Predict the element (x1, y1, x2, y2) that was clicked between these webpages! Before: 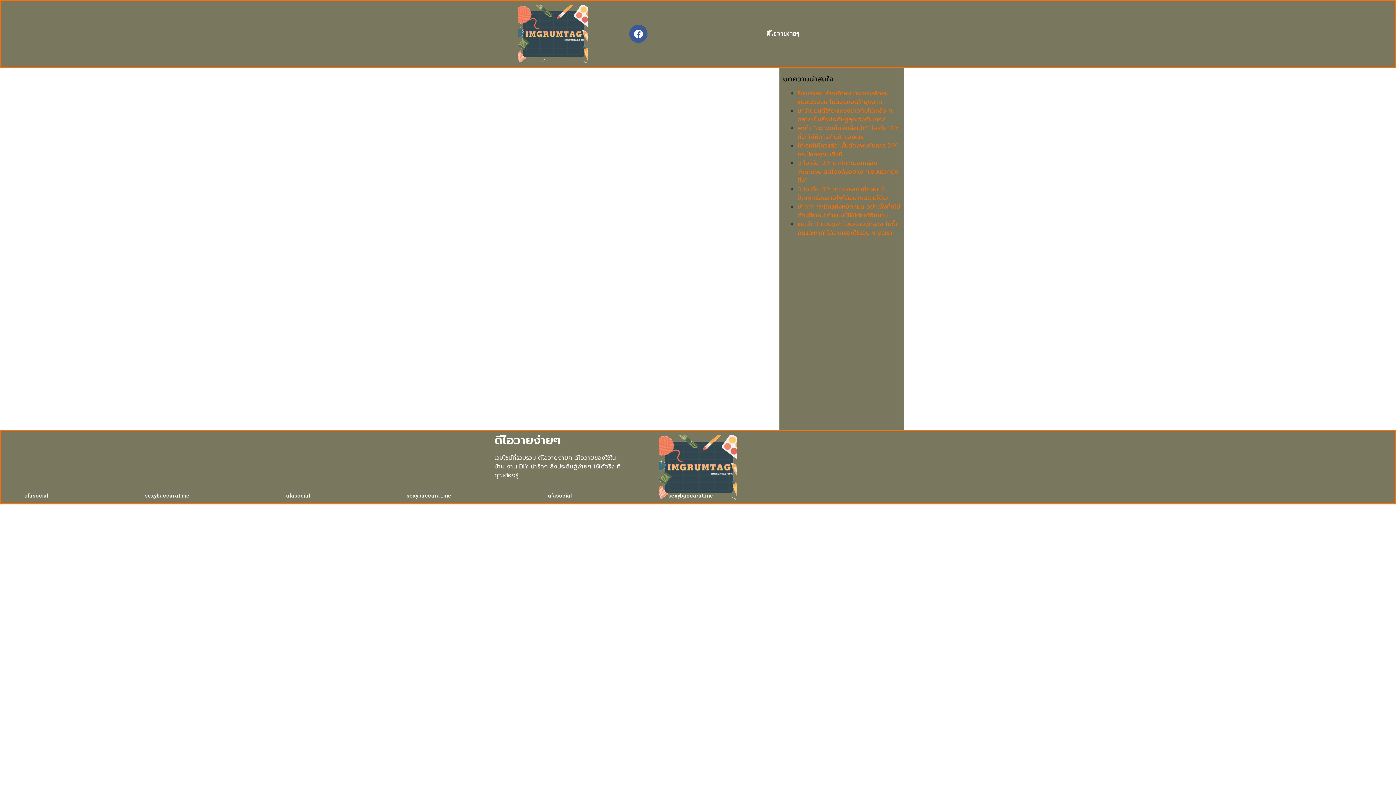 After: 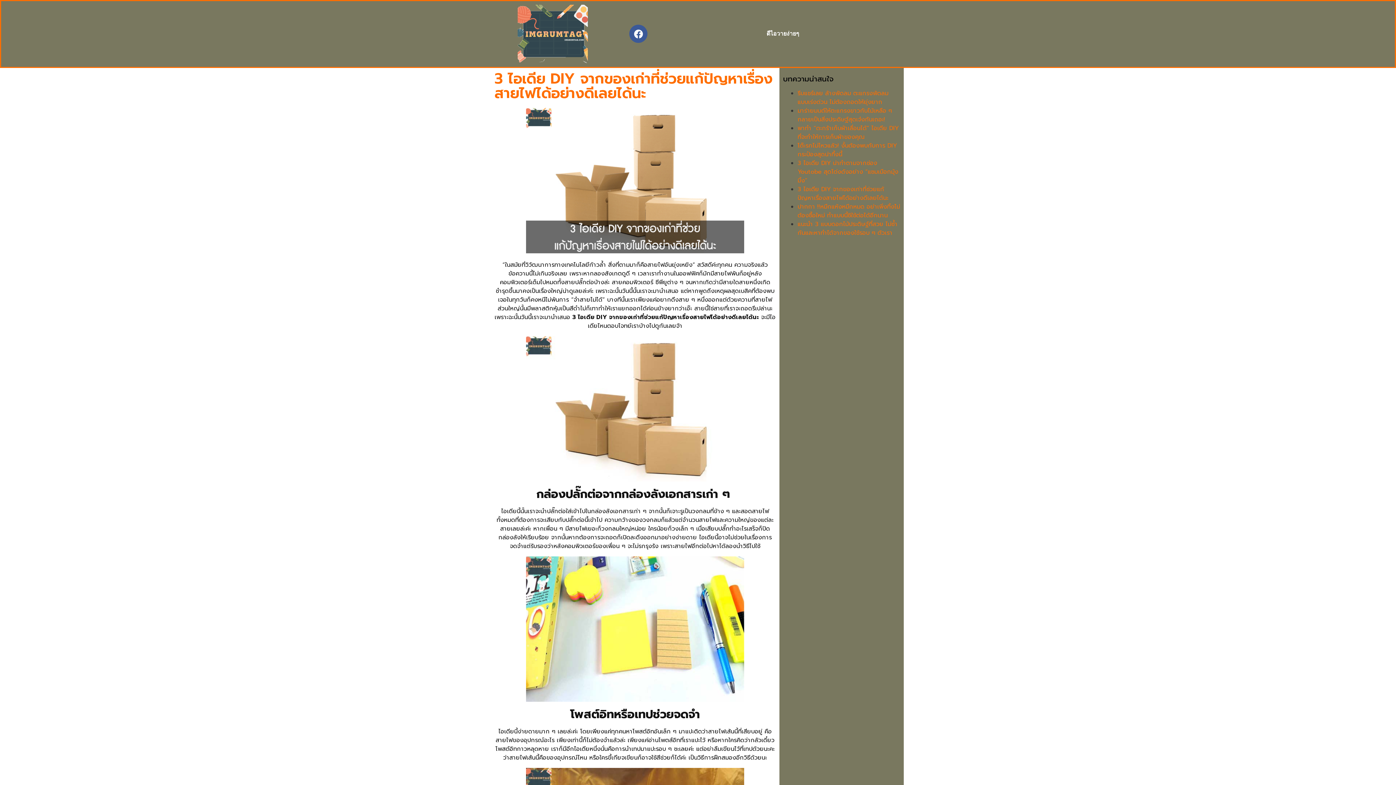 Action: bbox: (797, 184, 888, 202) label: 3 ไอเดีย DIY จากของเก่าที่ช่วยแก้ปัญหาเรื่องสายไฟได้อย่างดีเลยได้นะ